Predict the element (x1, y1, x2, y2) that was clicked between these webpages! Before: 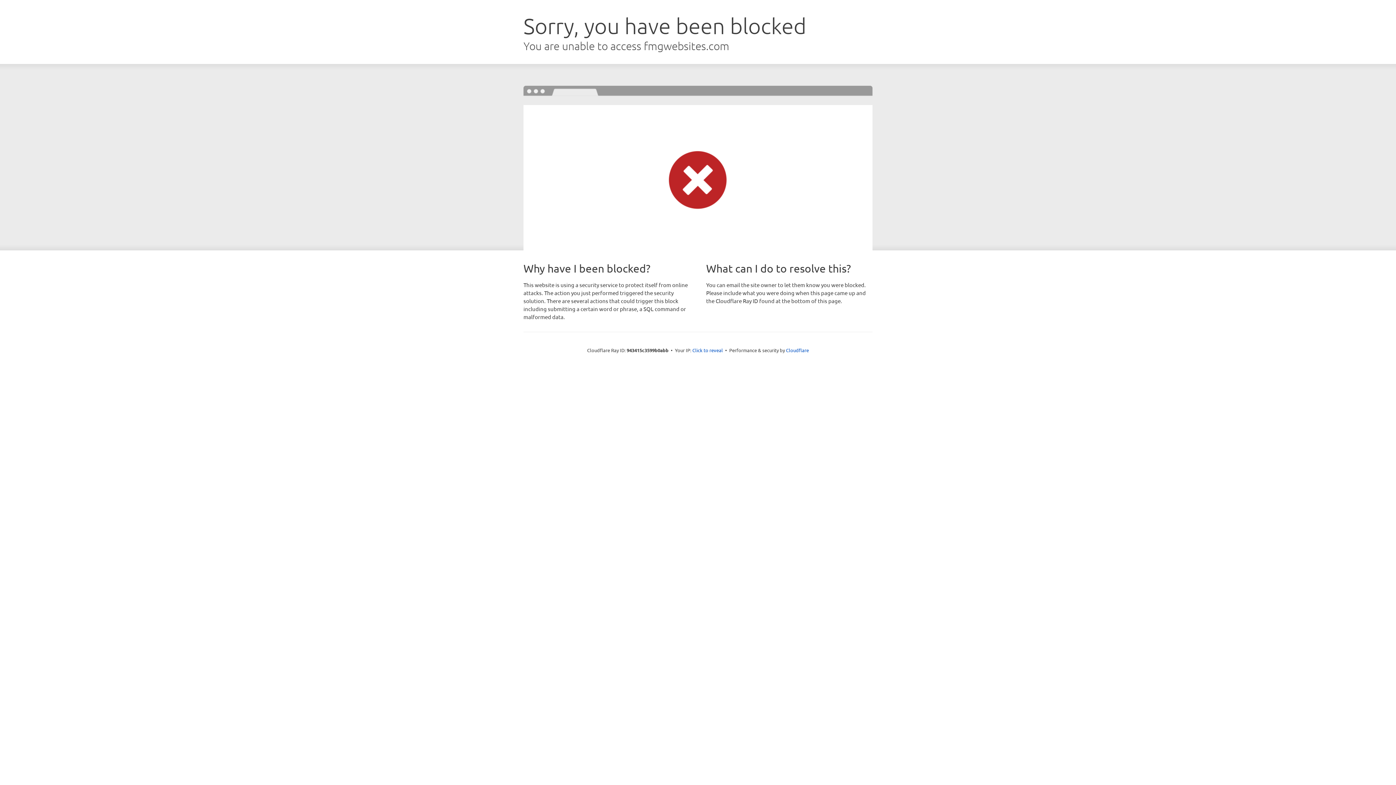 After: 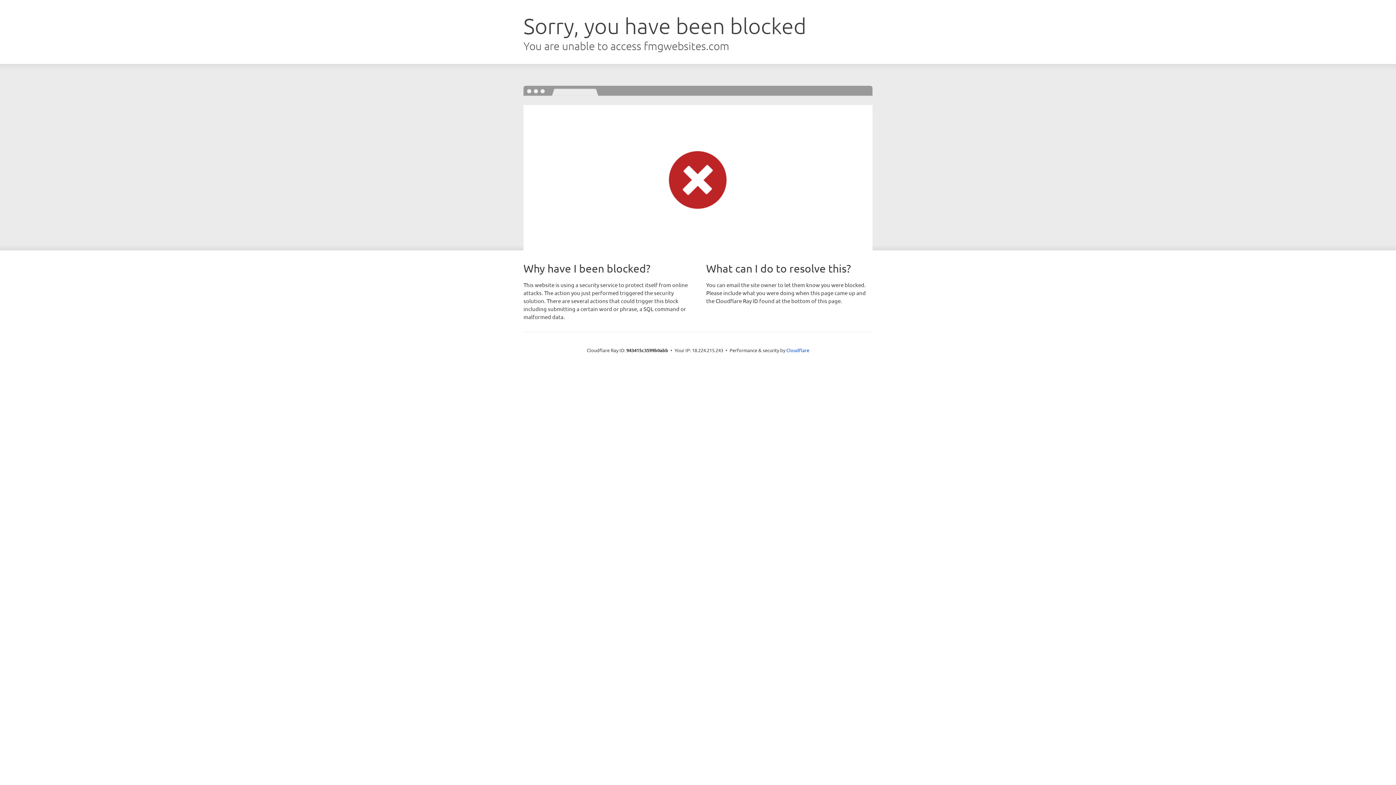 Action: bbox: (692, 346, 723, 353) label: Click to reveal